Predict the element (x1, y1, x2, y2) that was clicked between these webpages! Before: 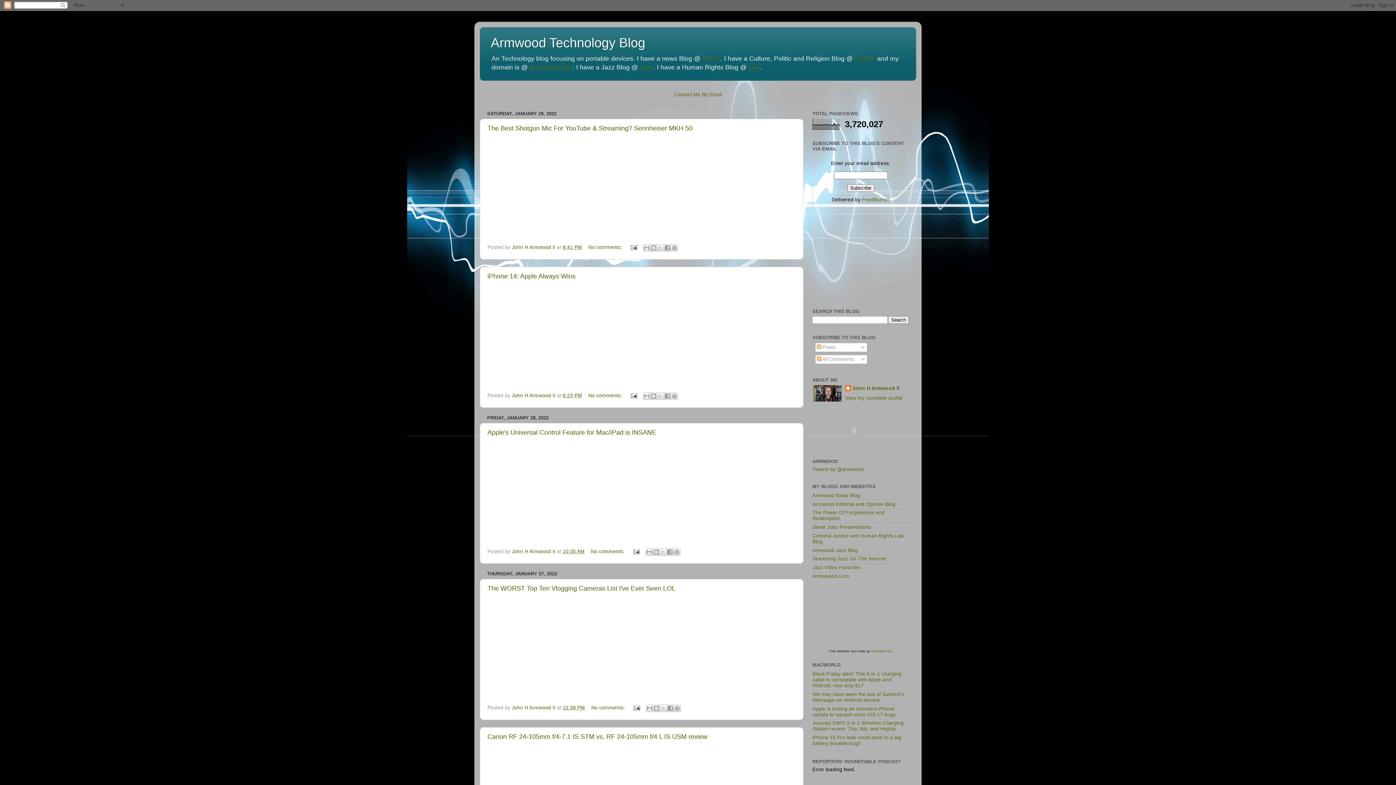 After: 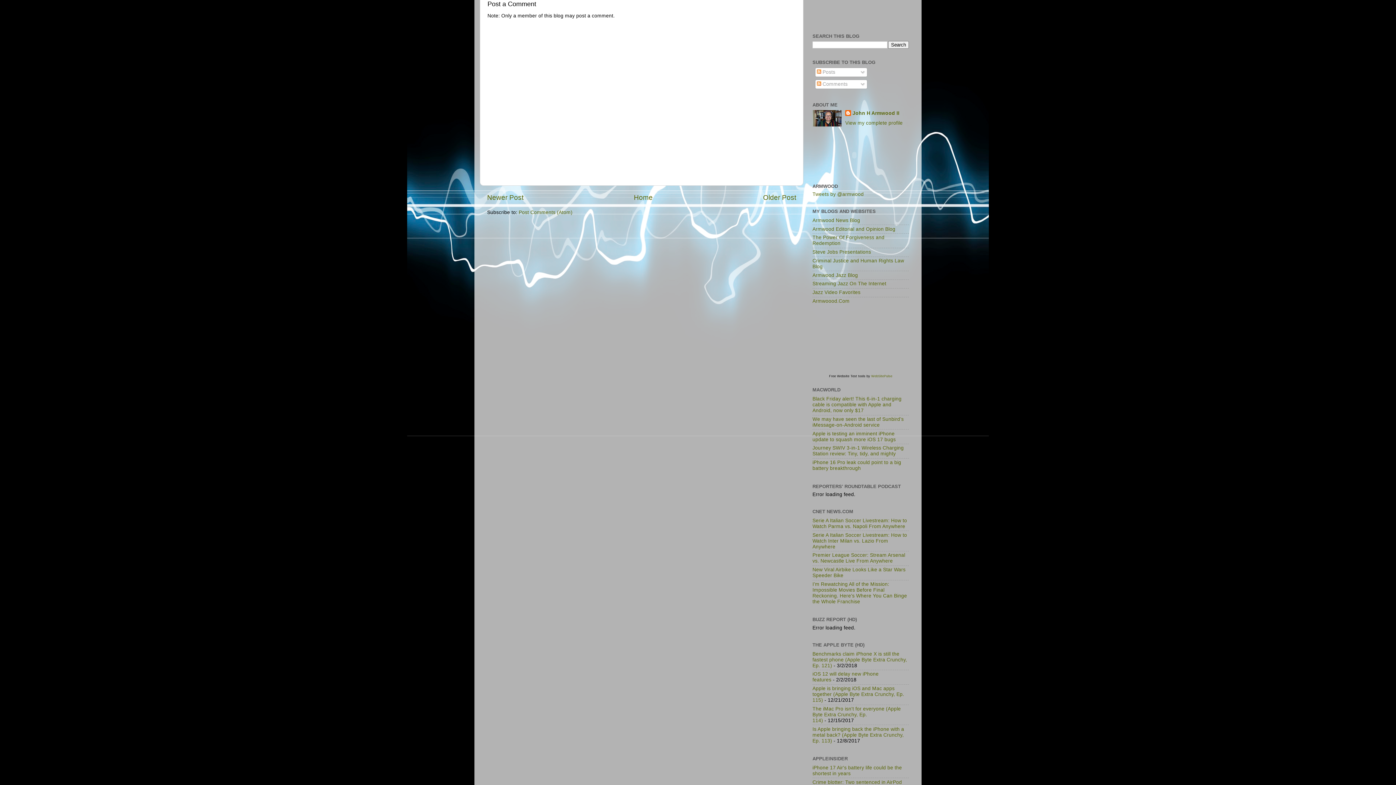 Action: bbox: (591, 705, 626, 710) label: No comments: 